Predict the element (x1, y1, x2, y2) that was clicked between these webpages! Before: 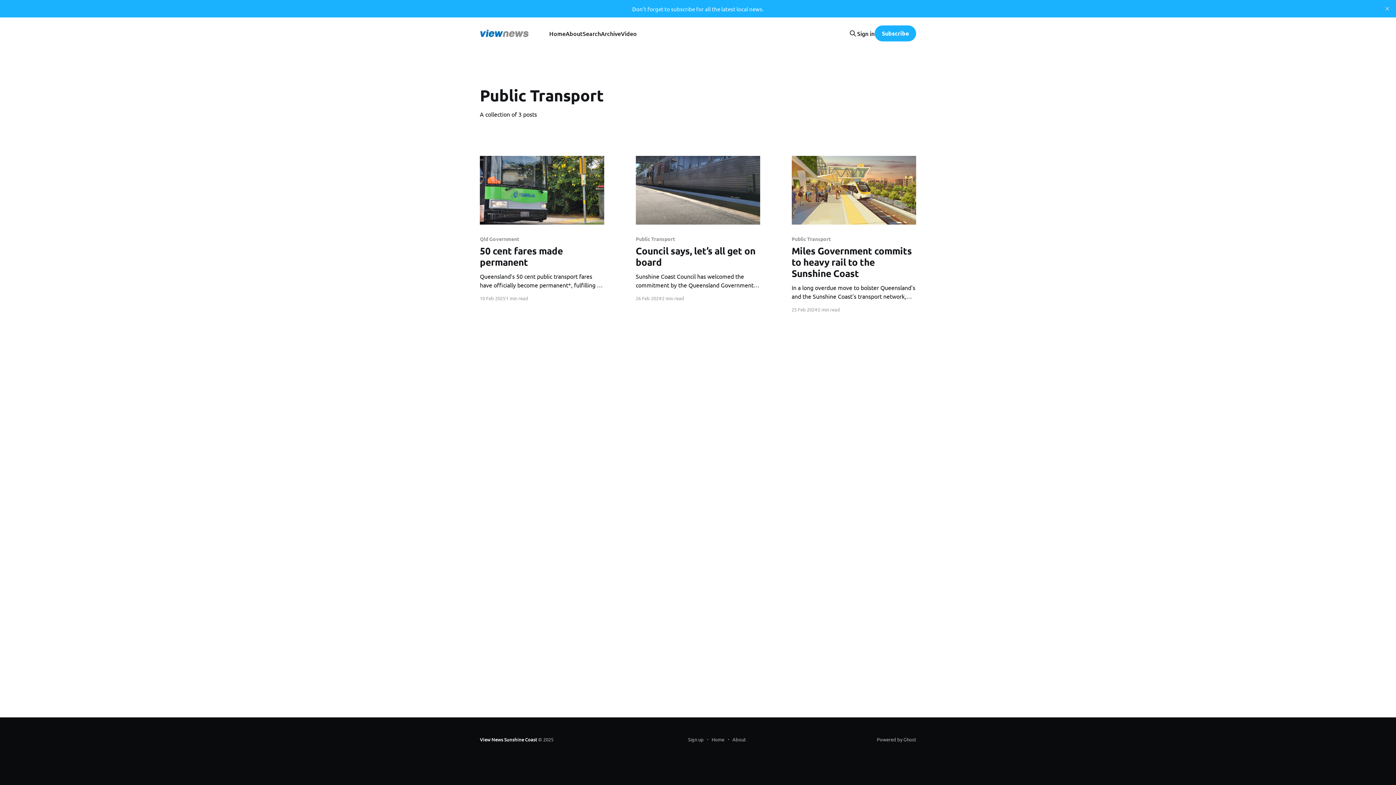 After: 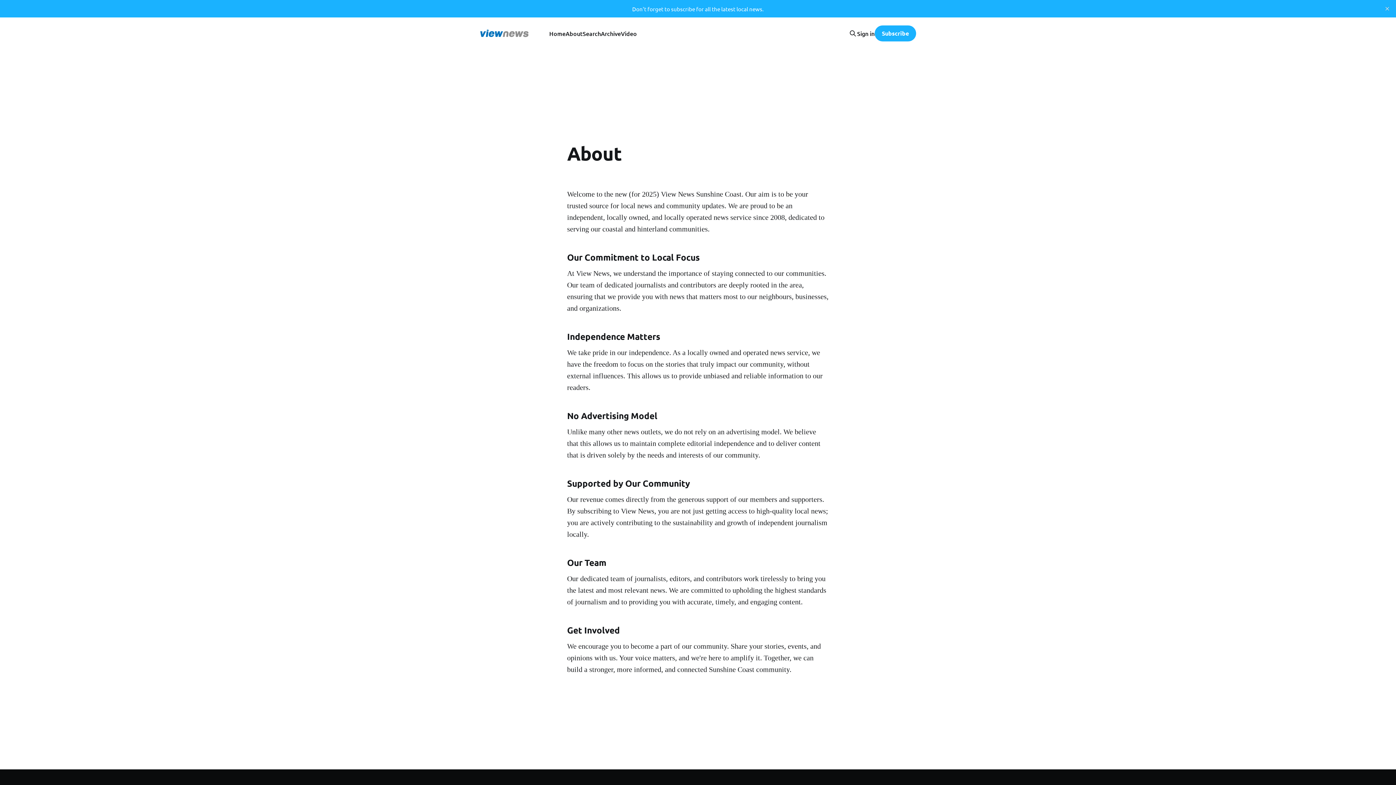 Action: label: About bbox: (728, 735, 746, 744)